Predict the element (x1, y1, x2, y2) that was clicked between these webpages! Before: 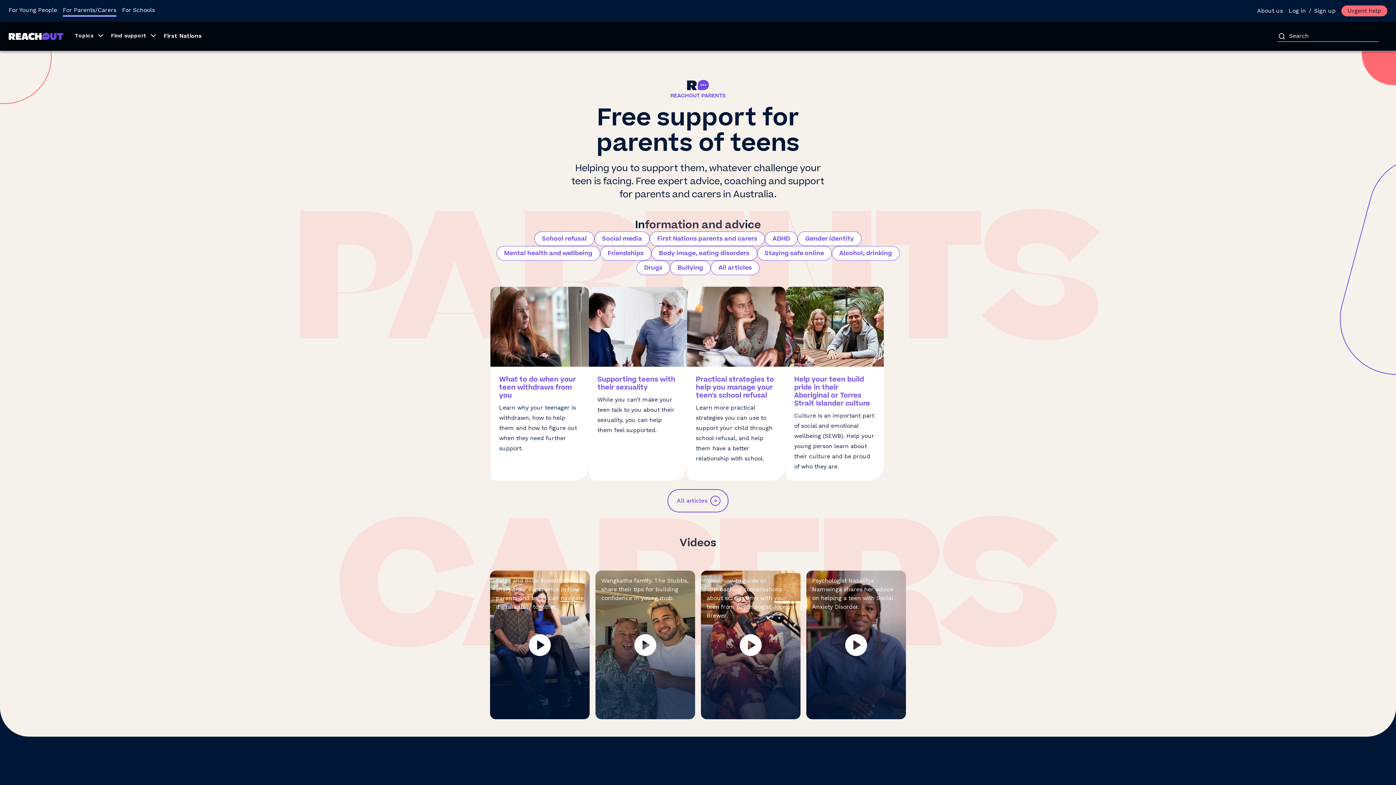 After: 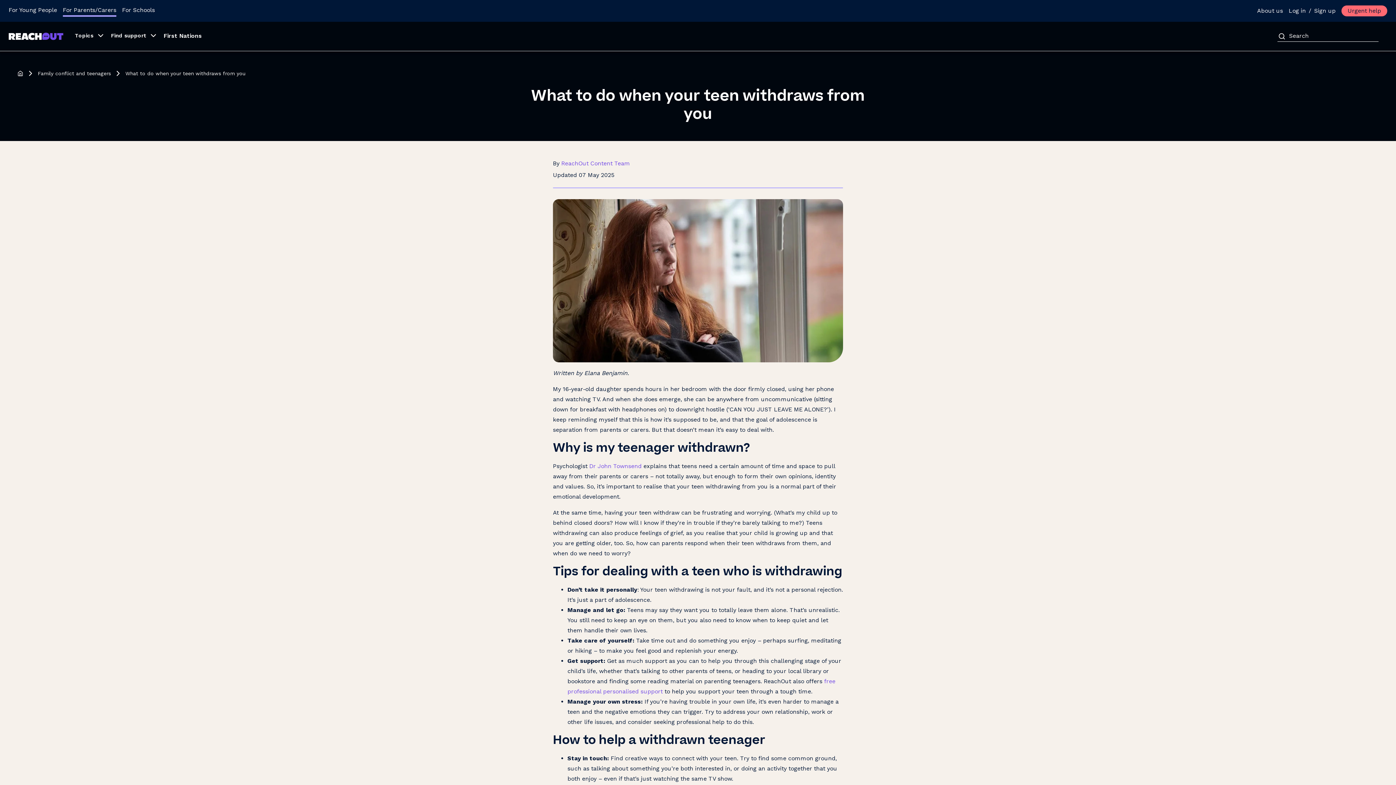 Action: bbox: (490, 286, 588, 480) label: What to do when your teen withdraws from you

Learn why your teenager is withdrawn, how to help them and how to figure out when they need further support.